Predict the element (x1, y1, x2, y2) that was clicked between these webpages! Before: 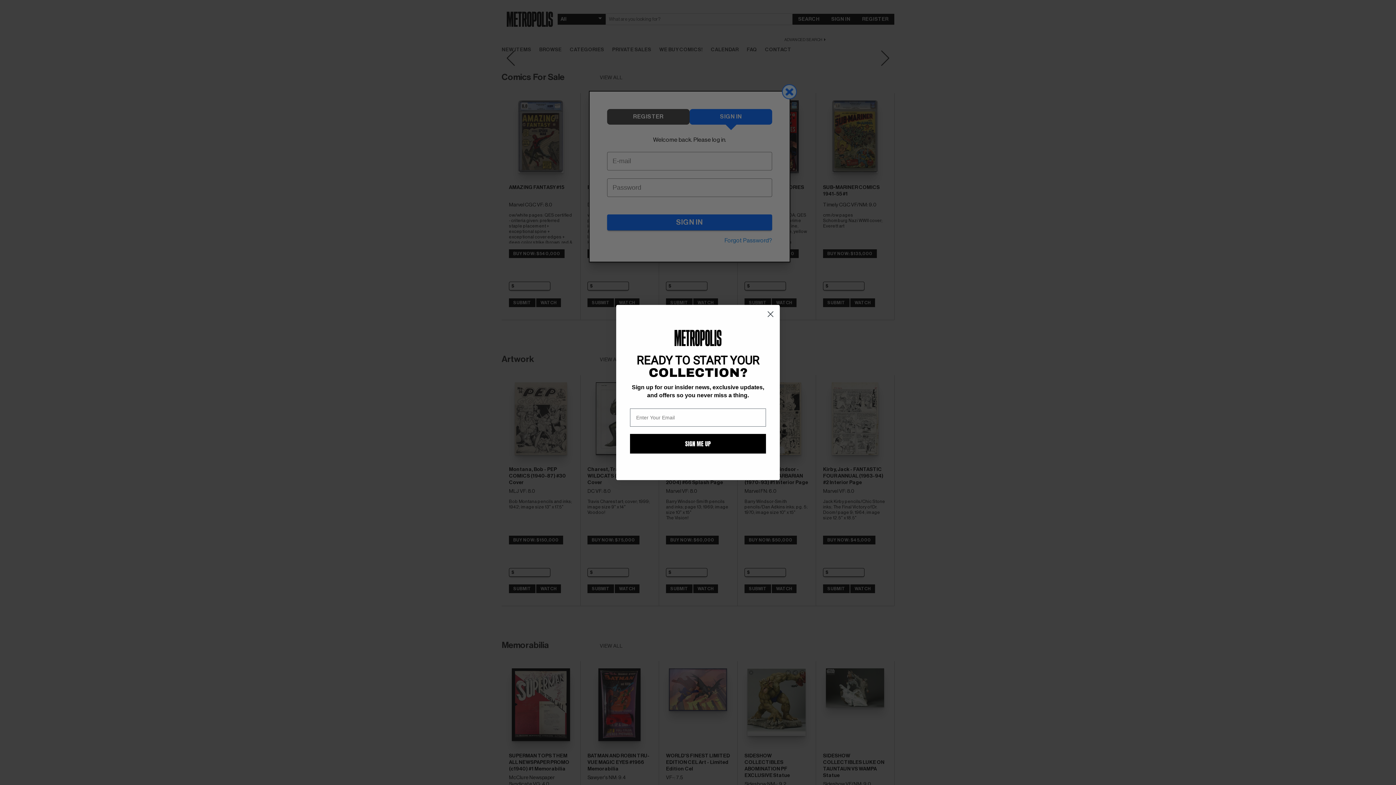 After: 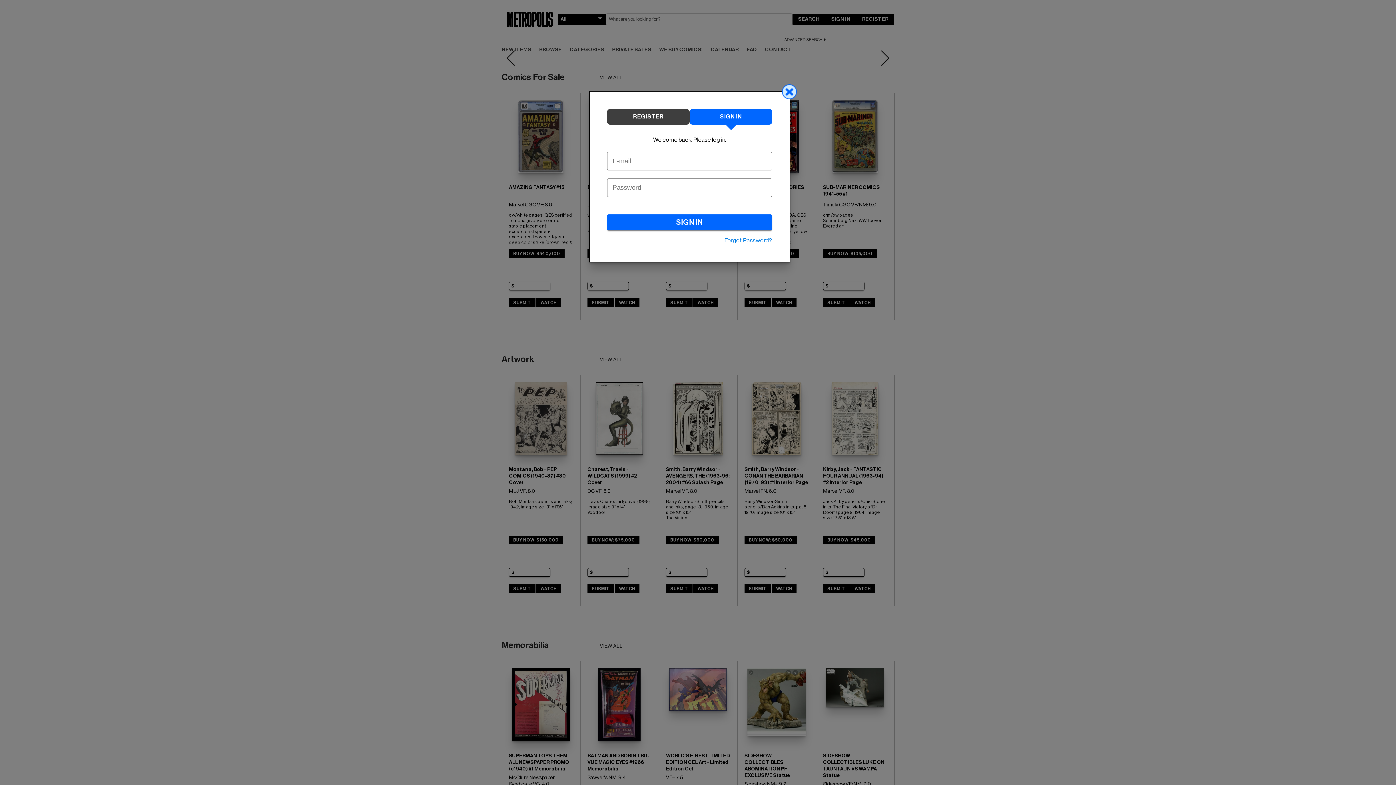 Action: bbox: (764, 308, 777, 320) label: Close dialog